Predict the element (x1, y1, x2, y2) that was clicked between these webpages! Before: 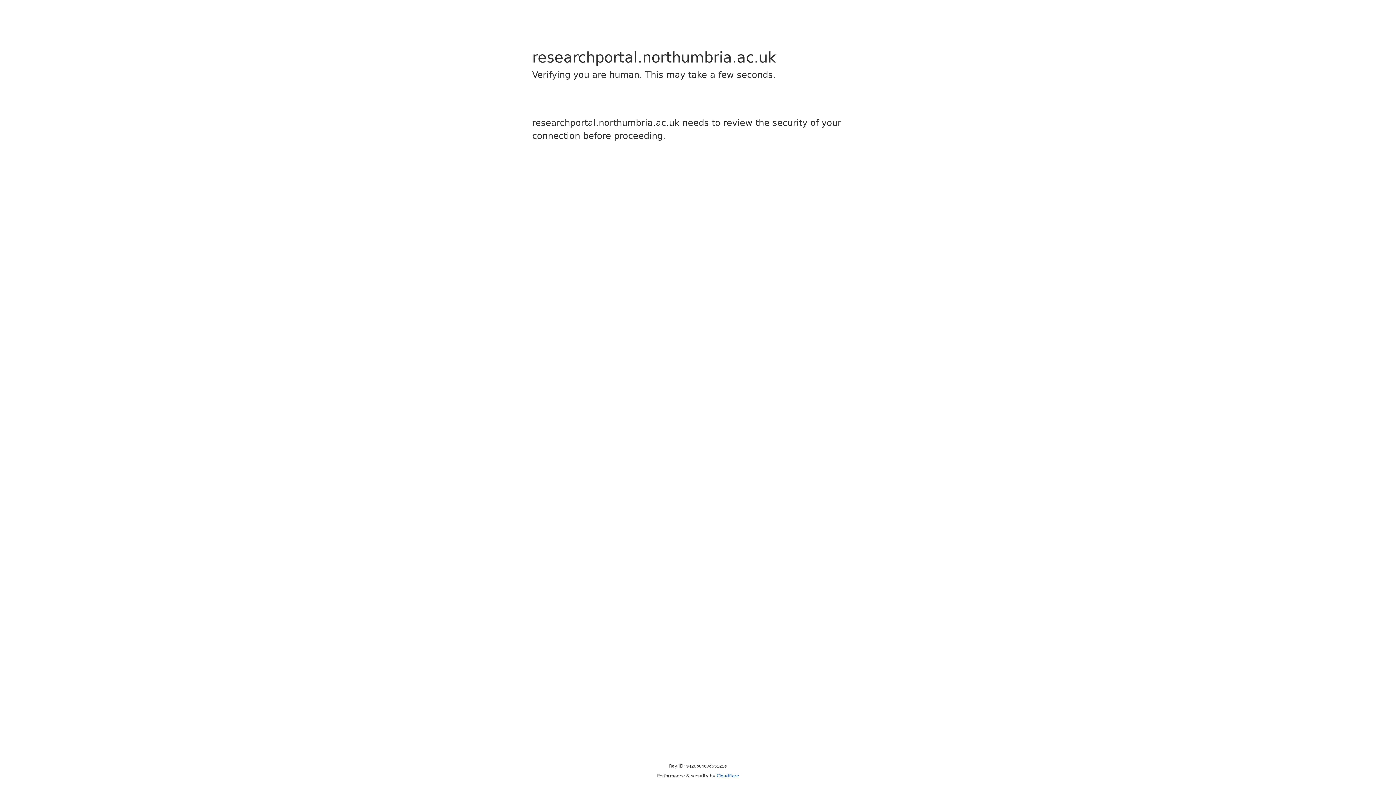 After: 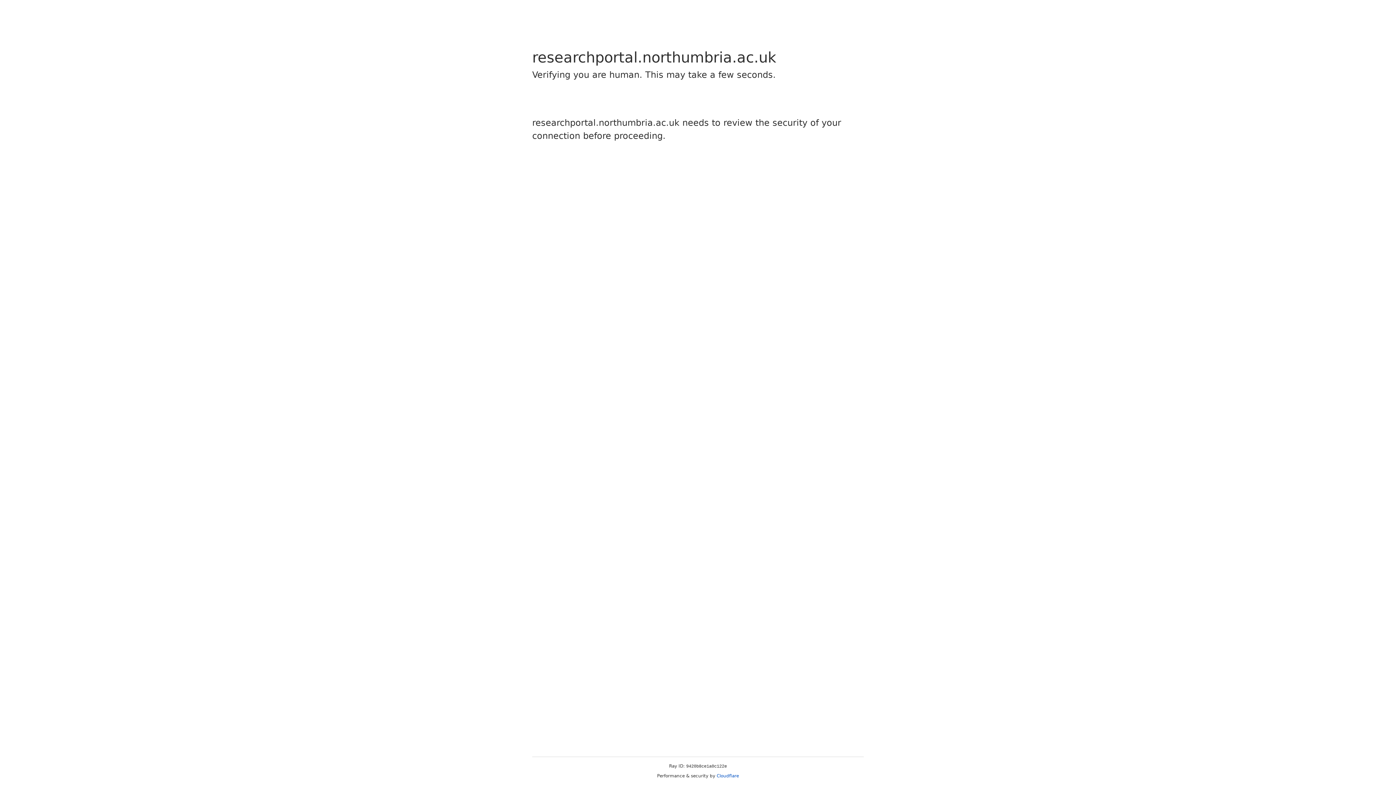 Action: bbox: (716, 773, 739, 778) label: Cloudflare